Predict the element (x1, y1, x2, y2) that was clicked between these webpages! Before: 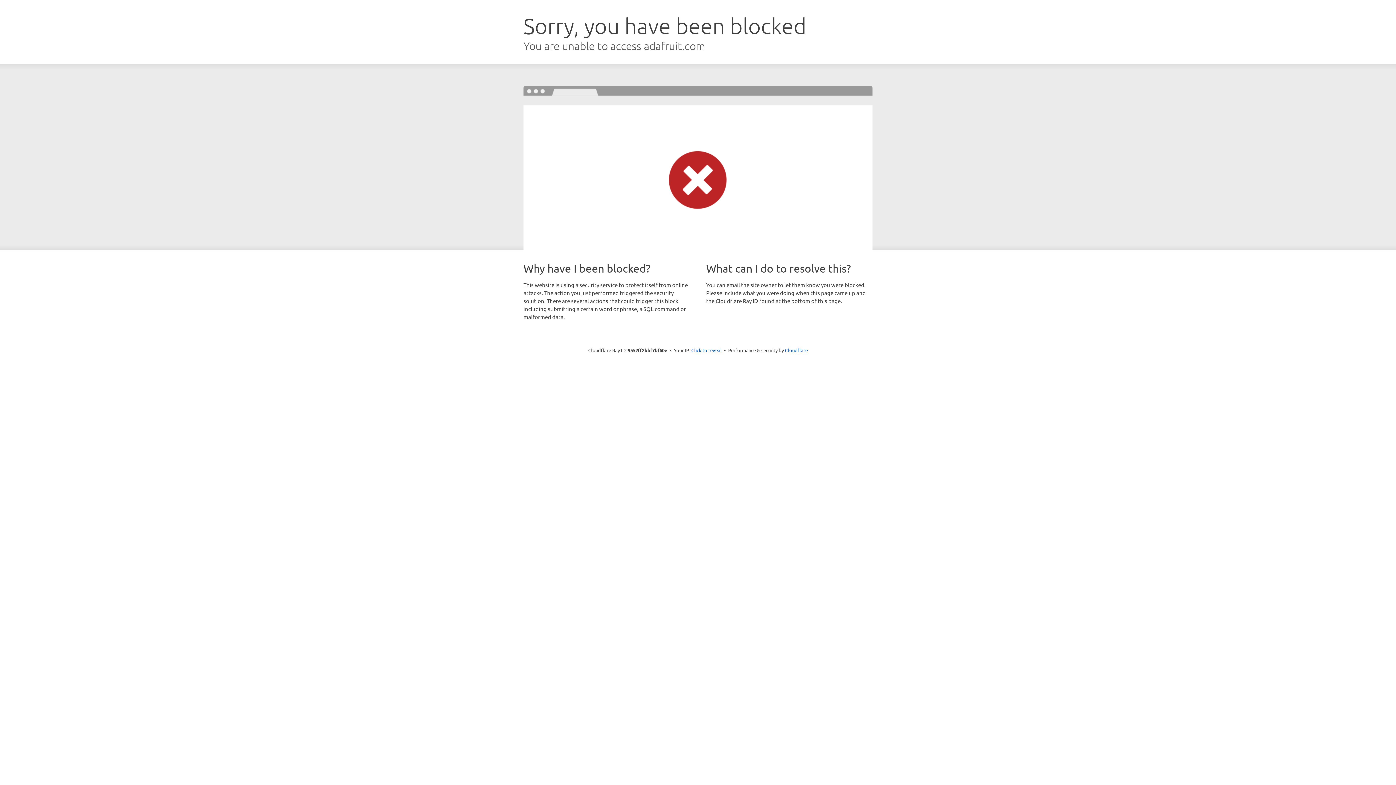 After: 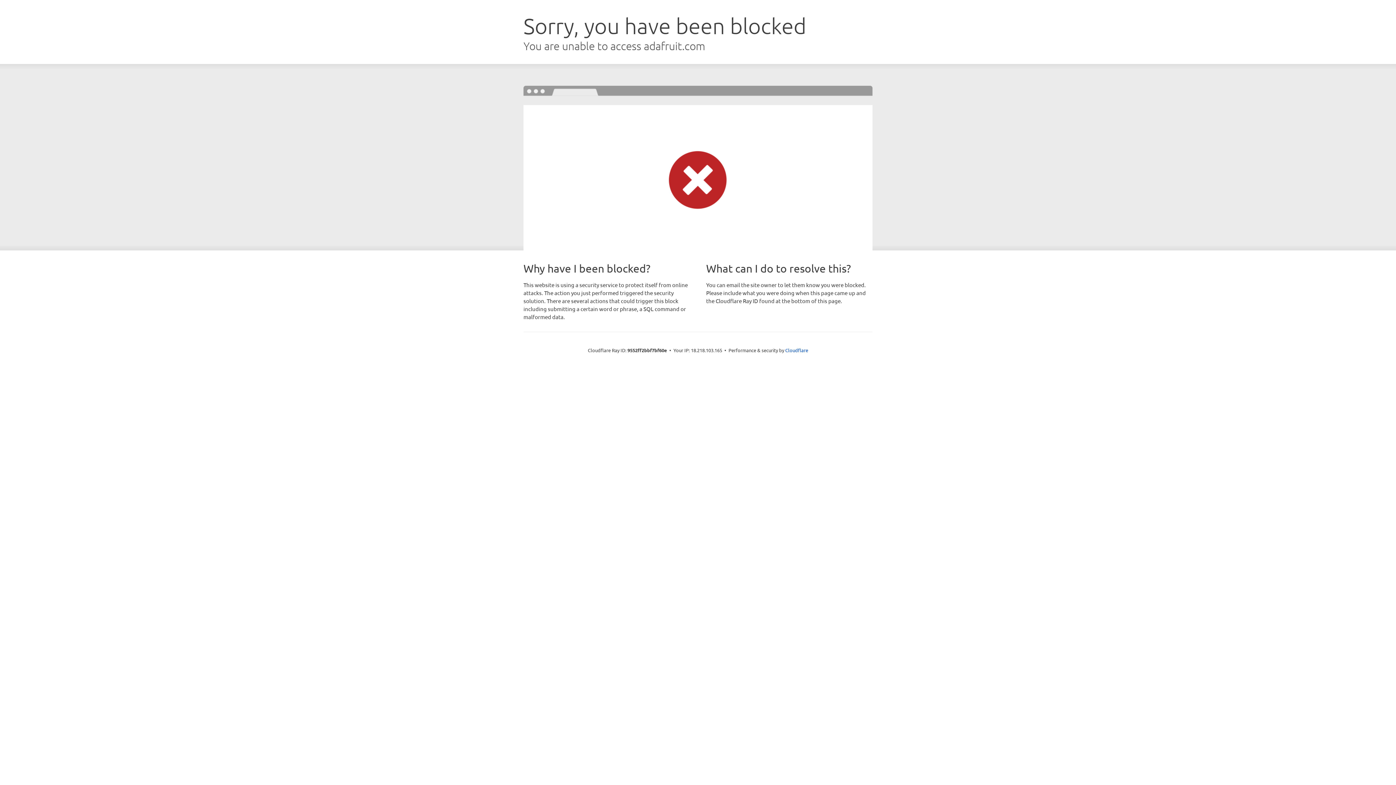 Action: label: Click to reveal bbox: (691, 346, 722, 353)